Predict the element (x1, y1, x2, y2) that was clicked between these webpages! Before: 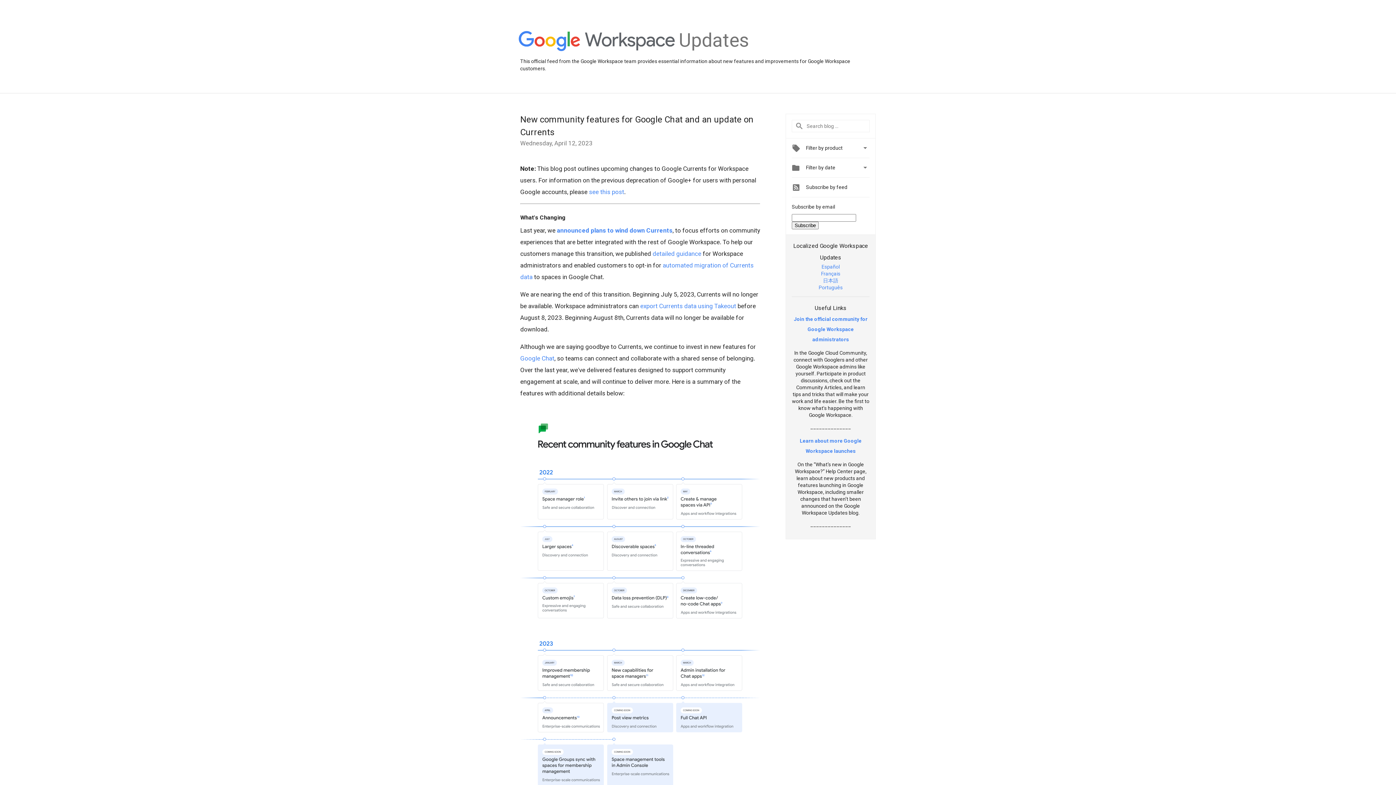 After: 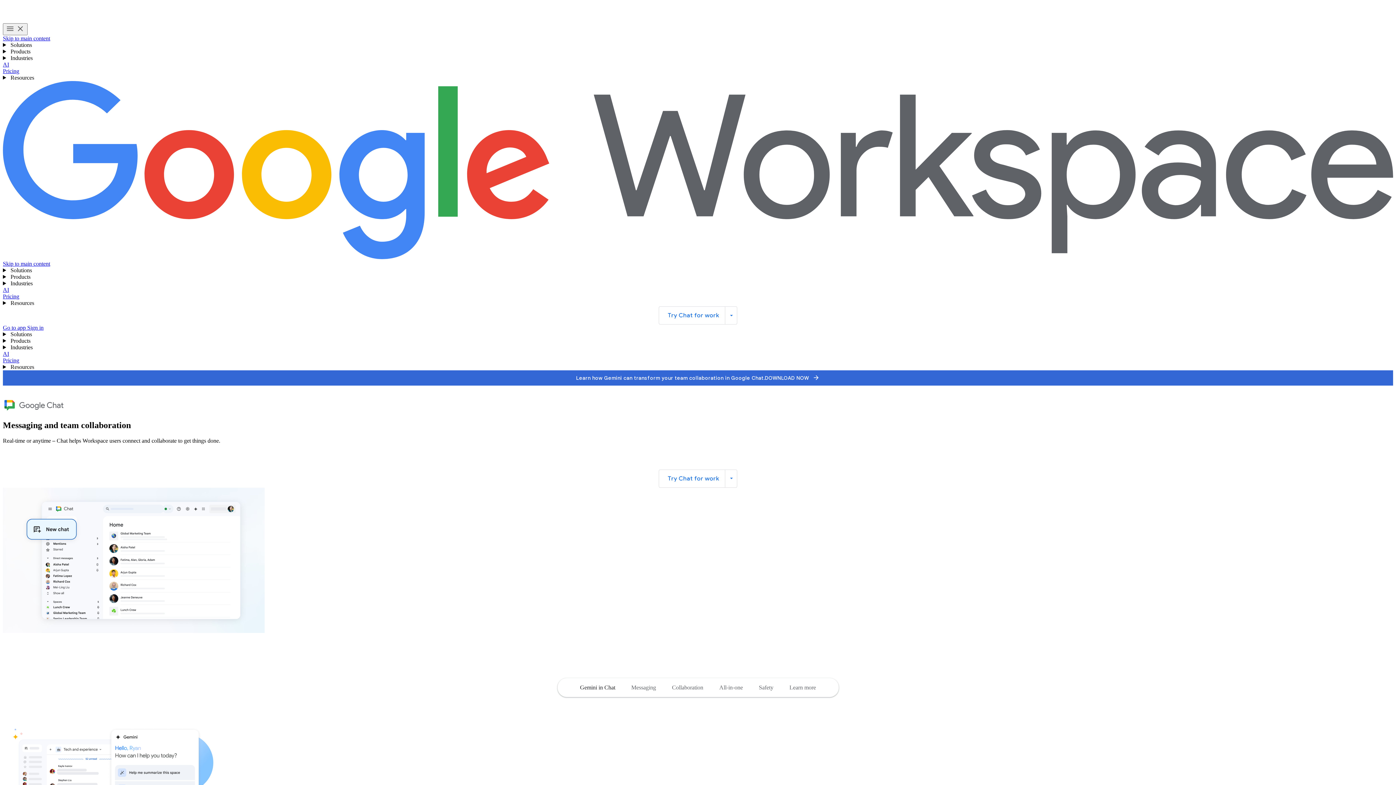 Action: bbox: (520, 354, 554, 362) label: Google Chat